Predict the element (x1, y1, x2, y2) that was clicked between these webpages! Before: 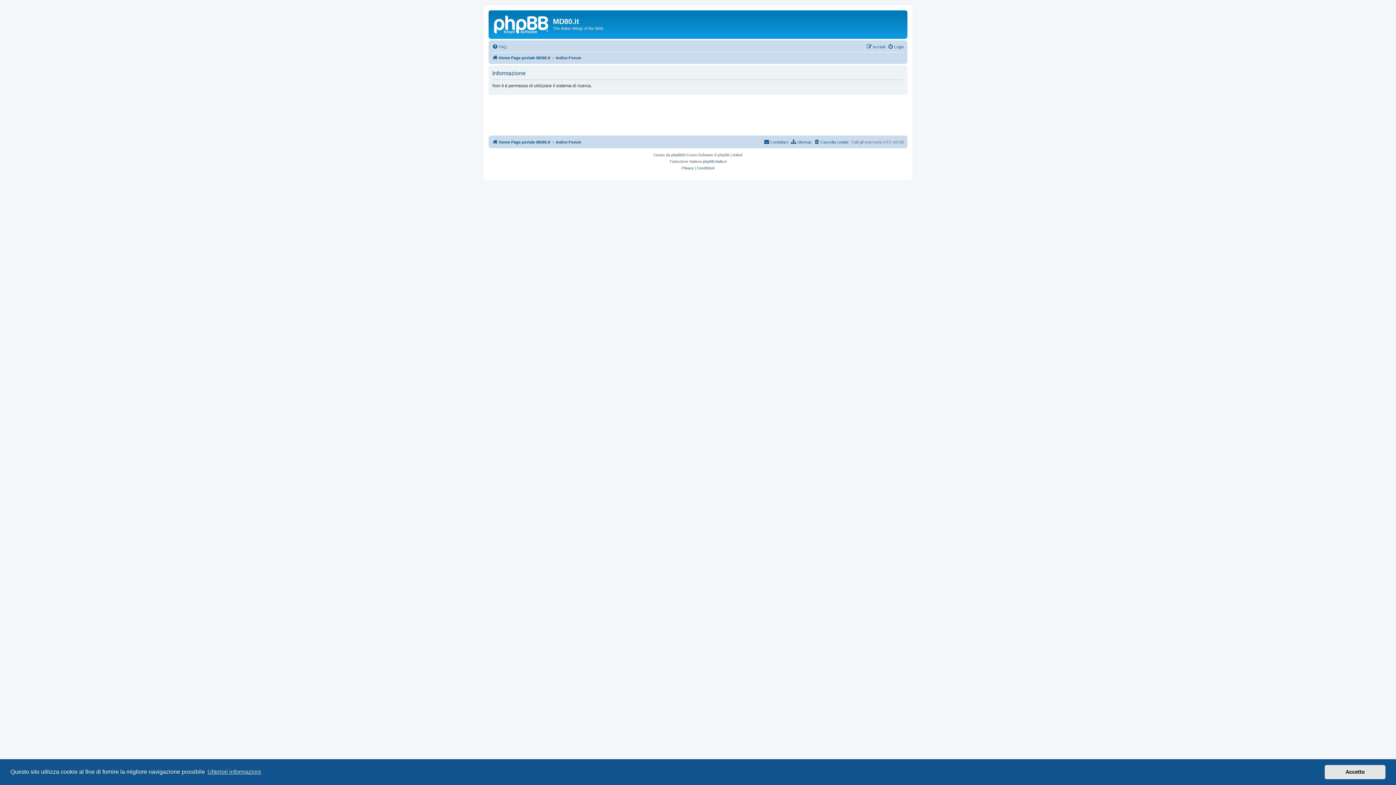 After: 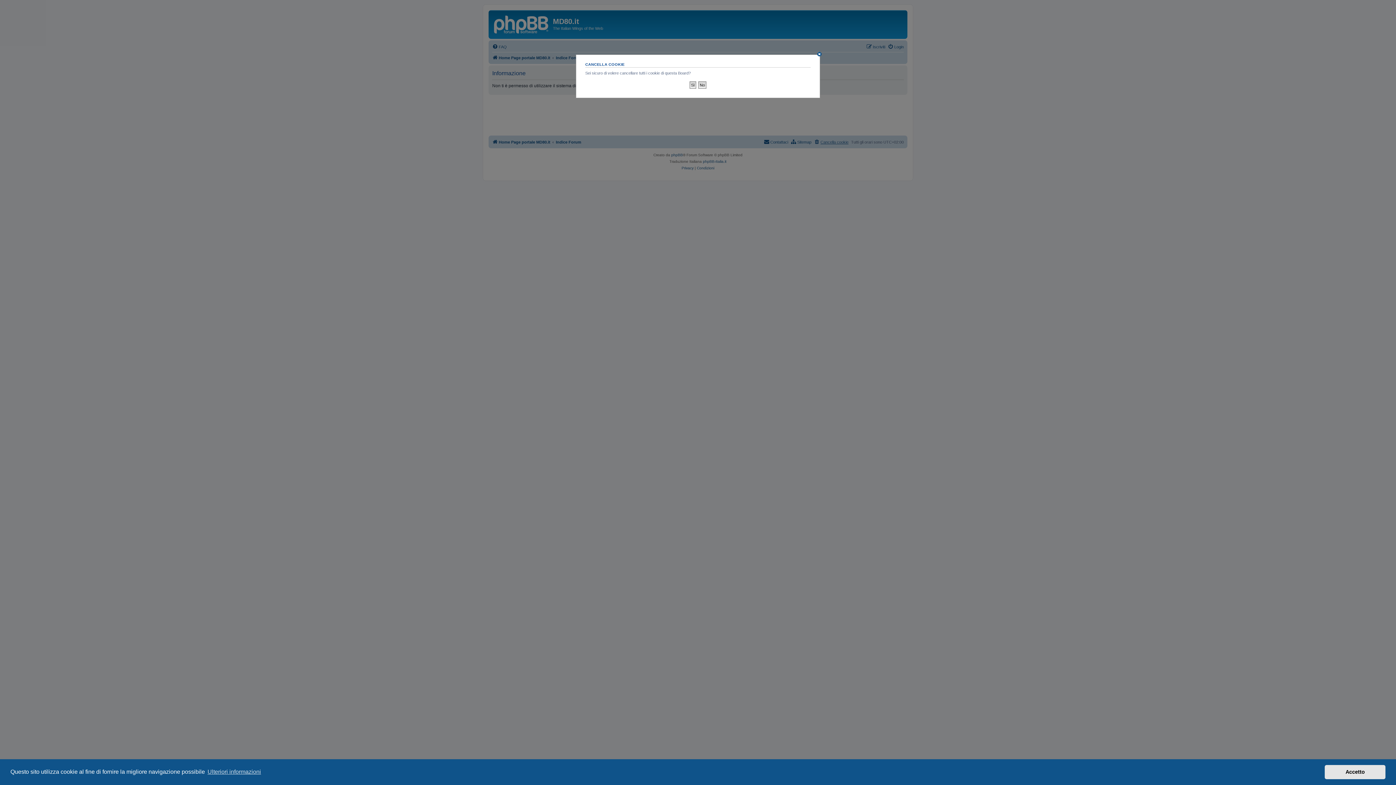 Action: label: Cancella cookie bbox: (814, 137, 848, 146)